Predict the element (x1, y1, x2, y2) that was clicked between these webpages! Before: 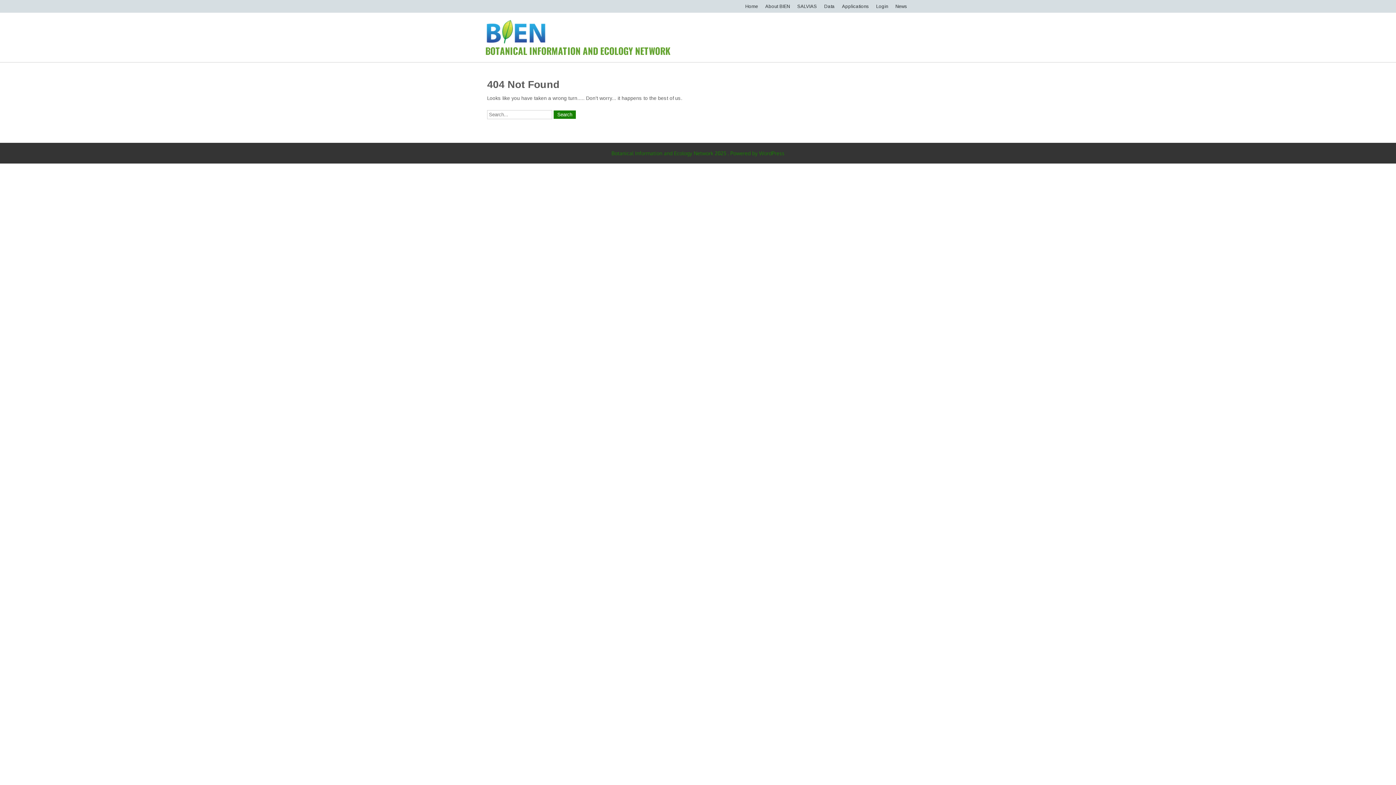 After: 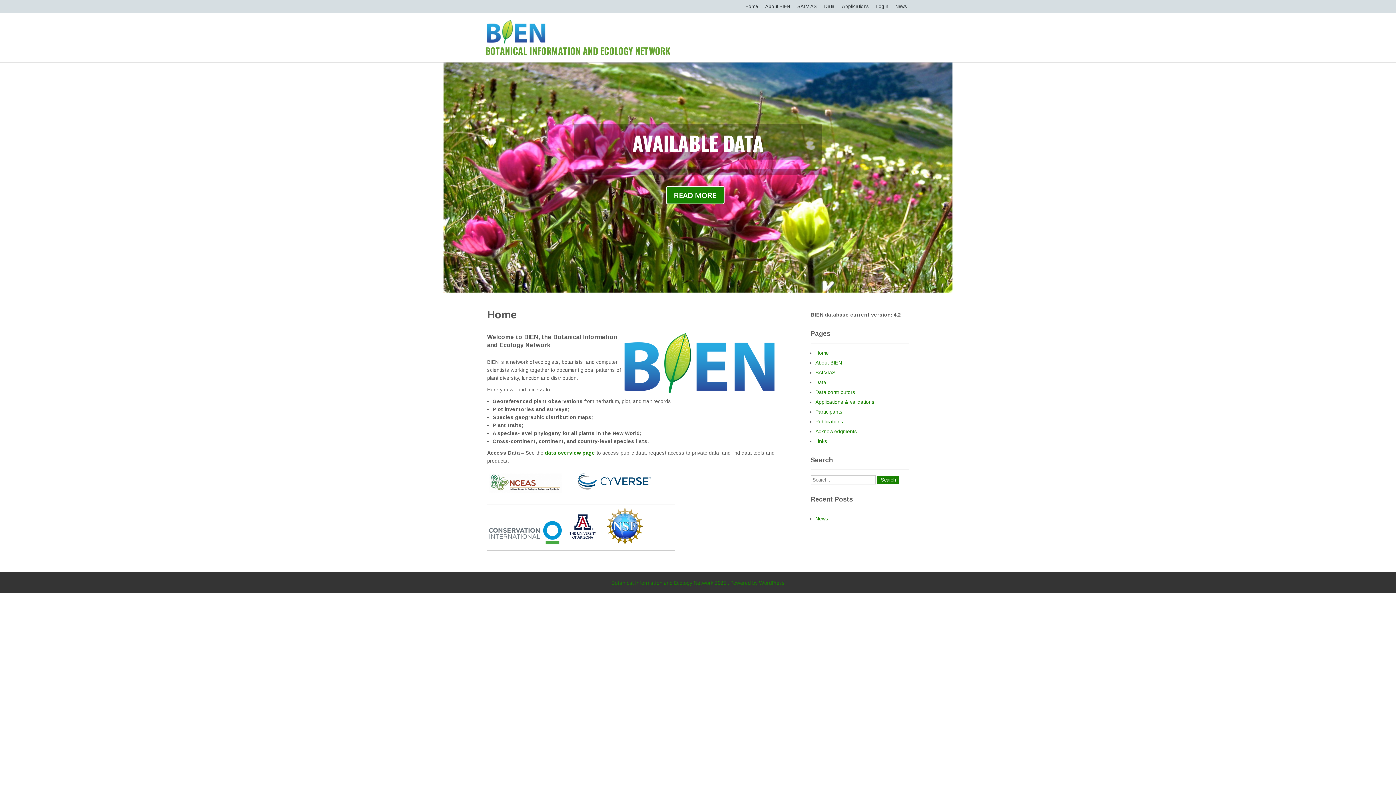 Action: bbox: (741, 0, 761, 12) label: Home